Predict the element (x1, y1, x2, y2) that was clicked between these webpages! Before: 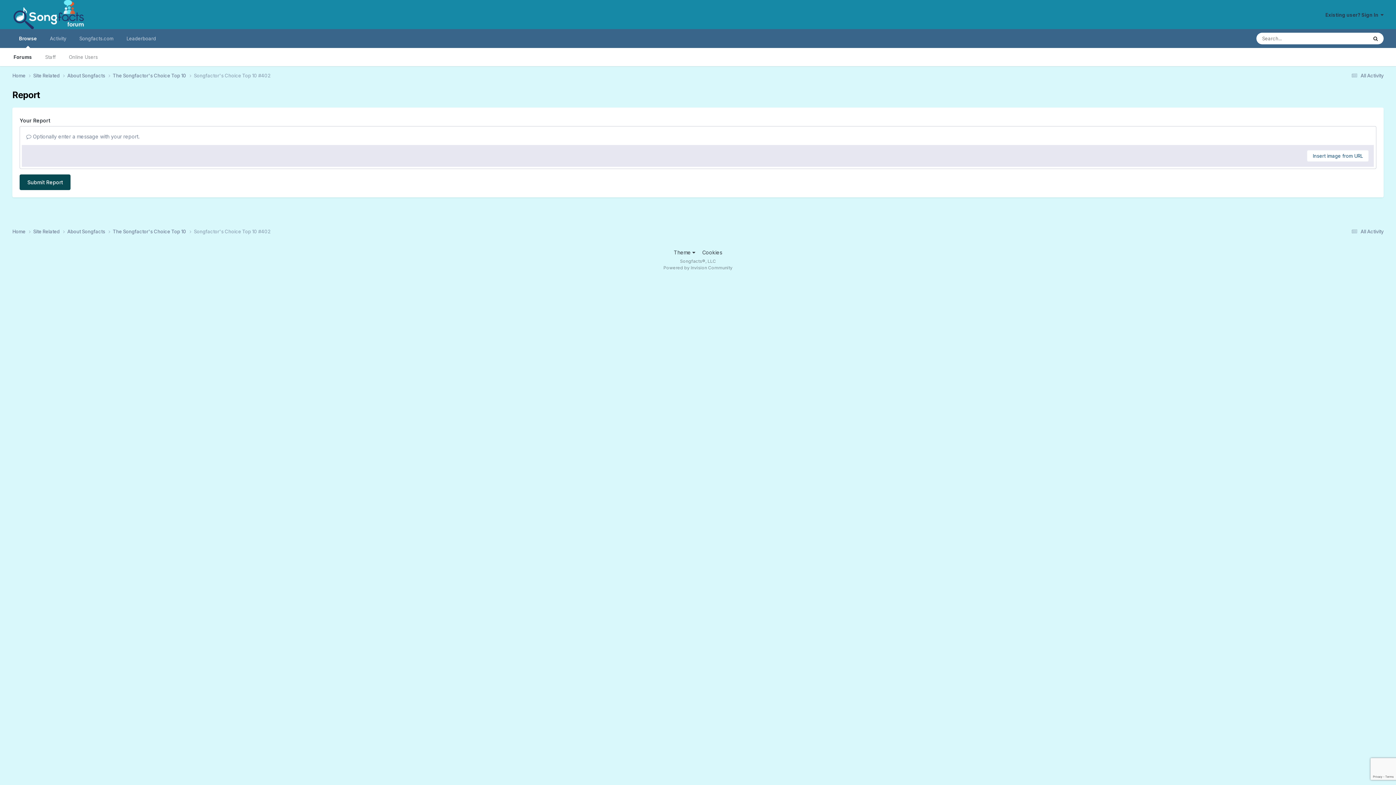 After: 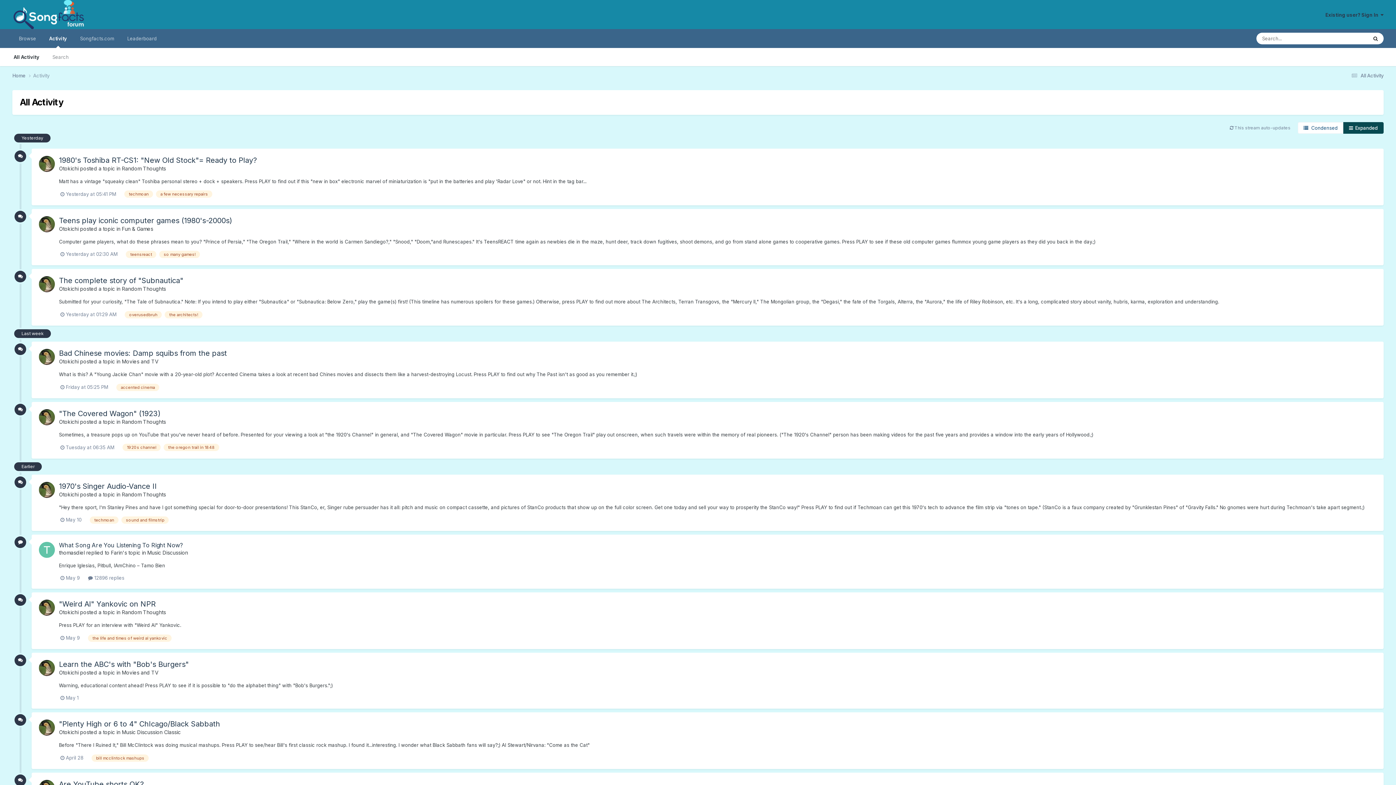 Action: label:  All Activity bbox: (1349, 228, 1383, 234)